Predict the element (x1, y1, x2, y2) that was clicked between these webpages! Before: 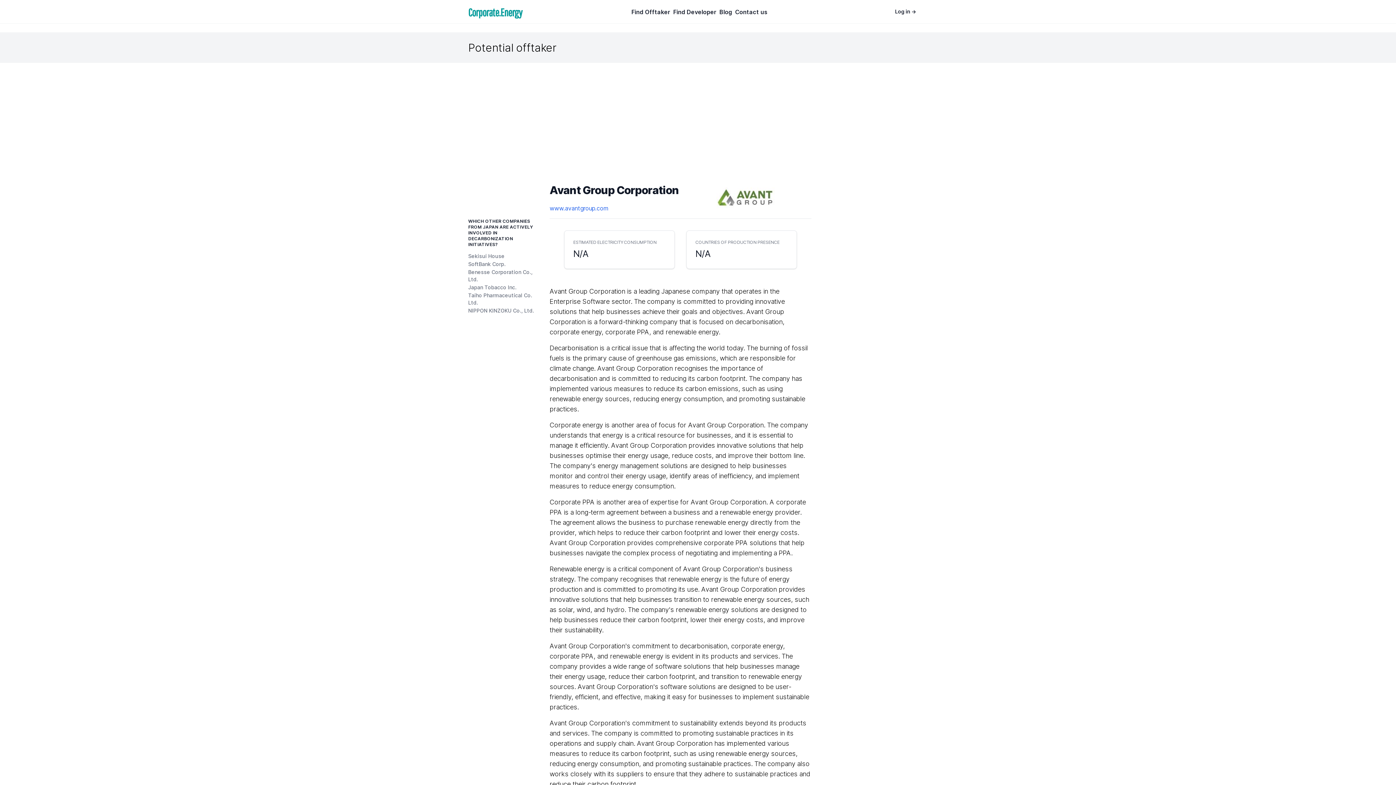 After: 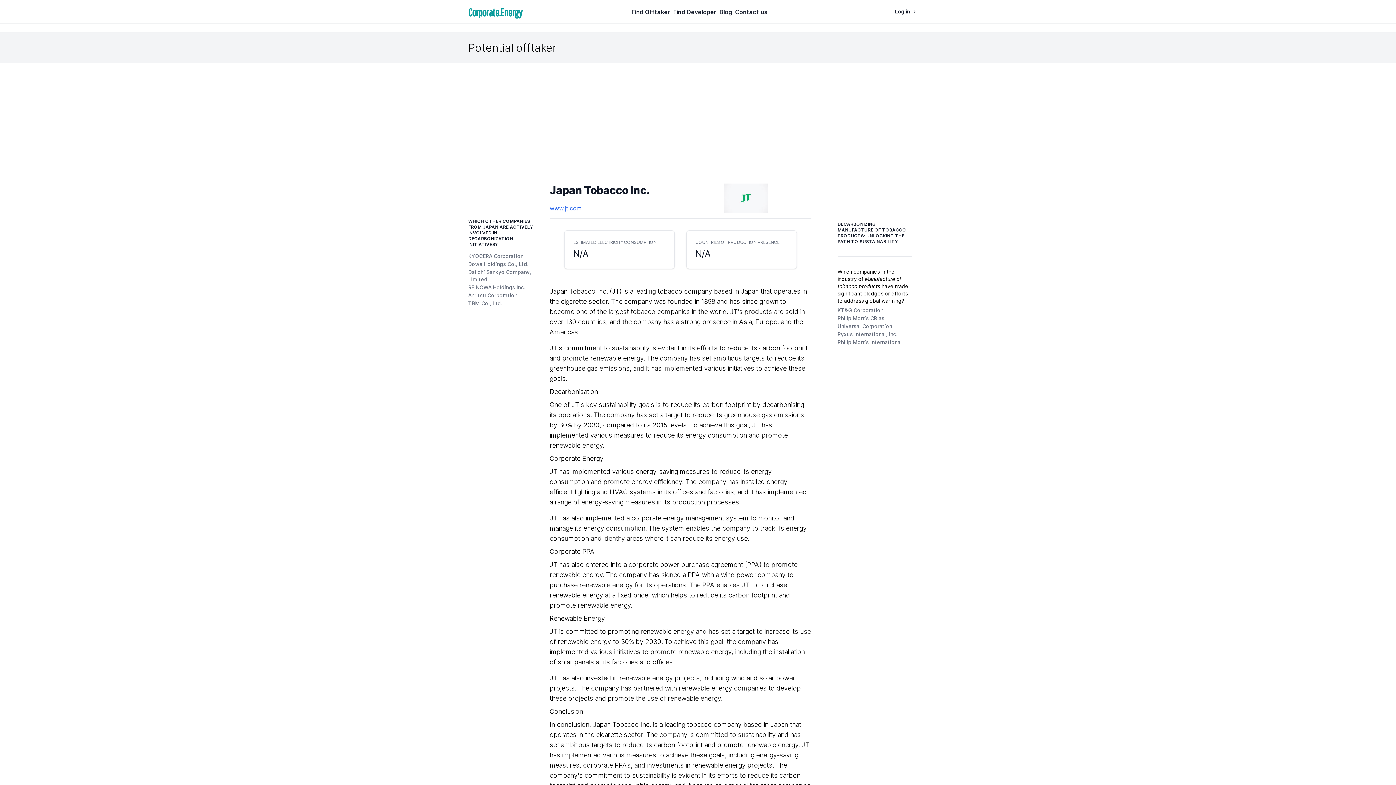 Action: bbox: (468, 284, 516, 291) label: Japan Tobacco Inc.